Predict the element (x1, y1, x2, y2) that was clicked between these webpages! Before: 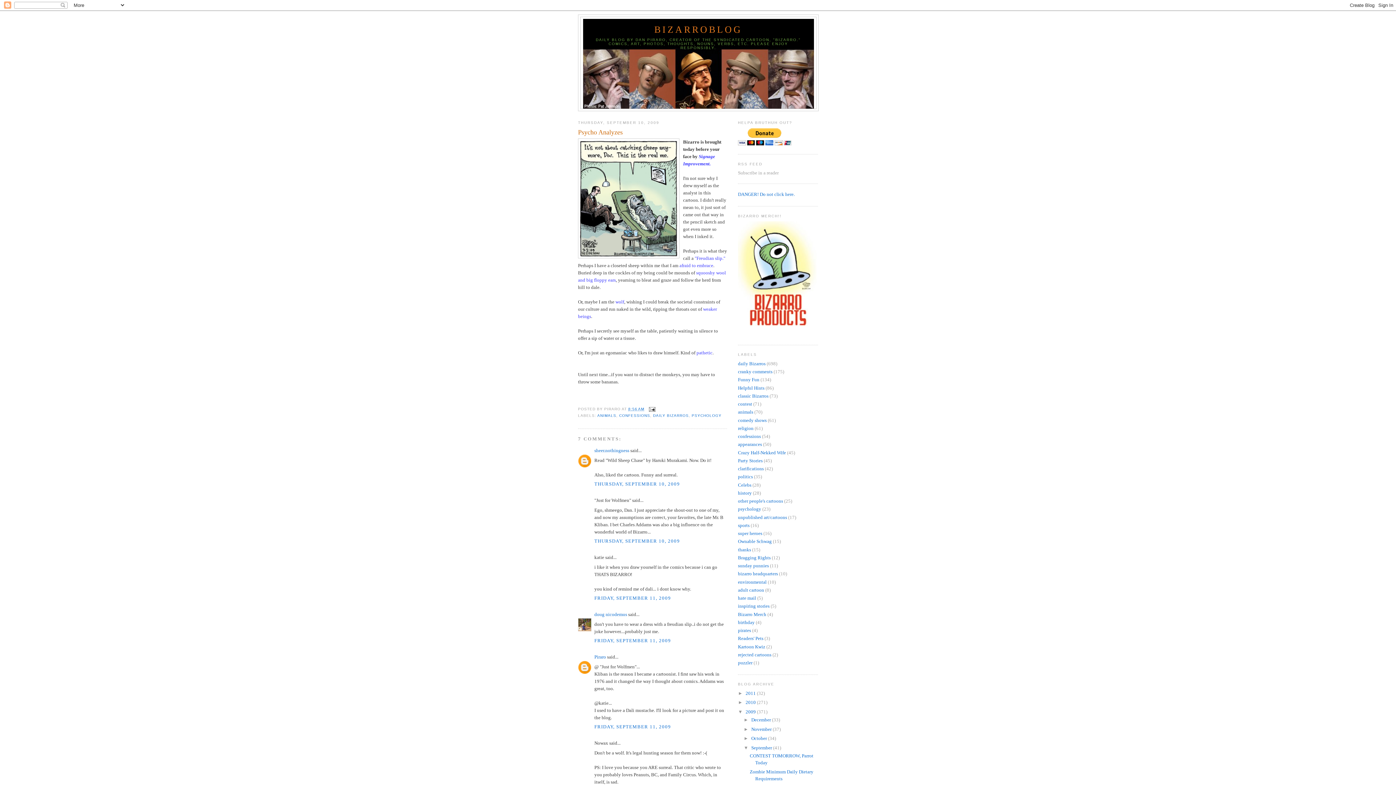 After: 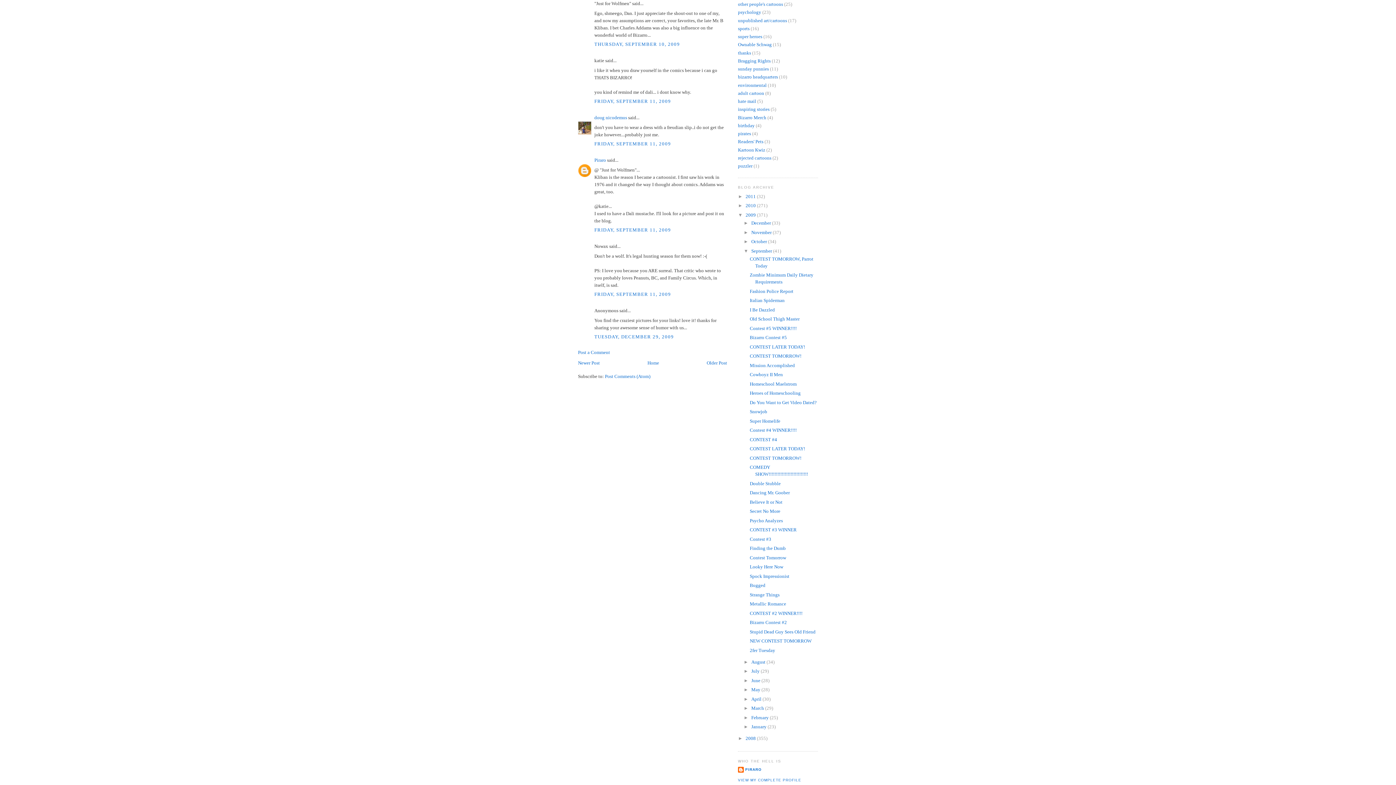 Action: bbox: (594, 538, 680, 544) label: THURSDAY, SEPTEMBER 10, 2009